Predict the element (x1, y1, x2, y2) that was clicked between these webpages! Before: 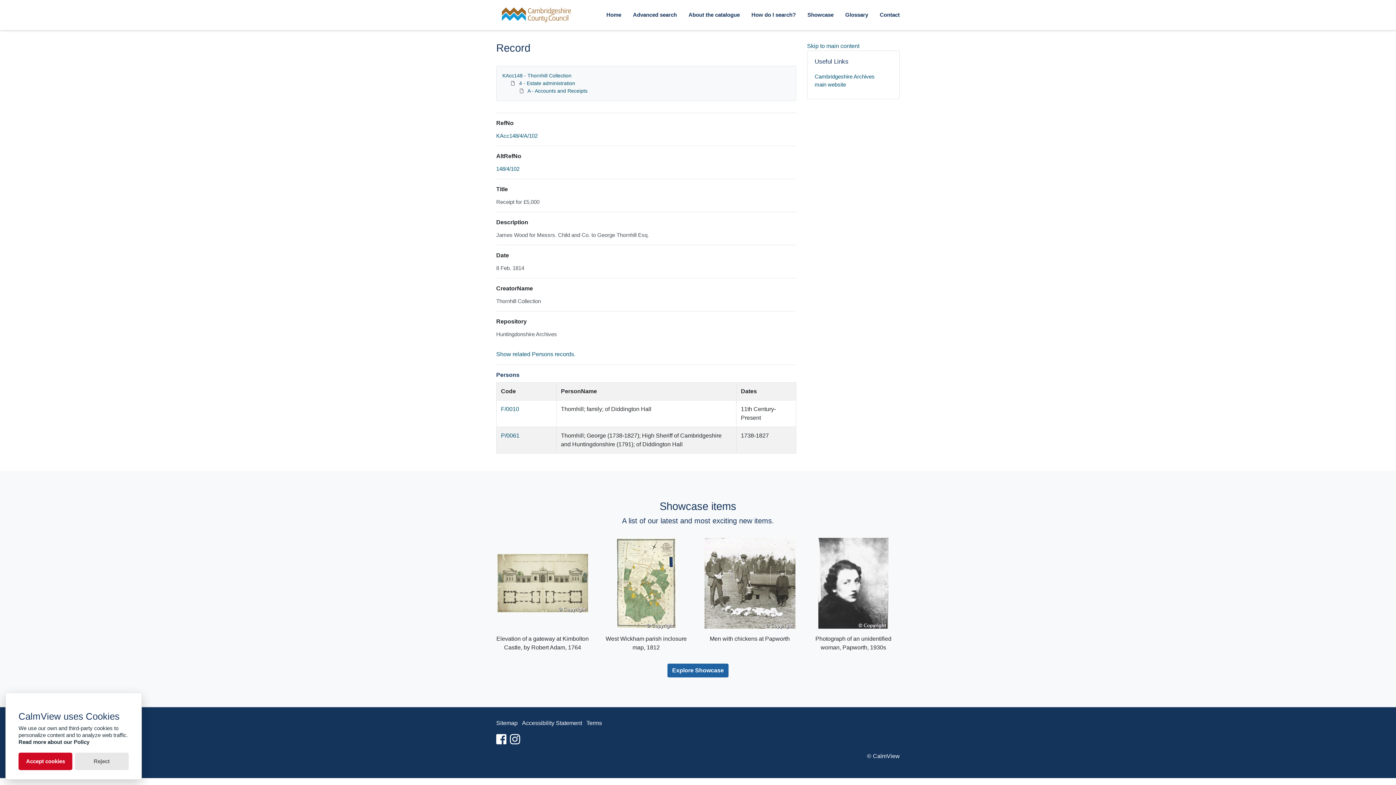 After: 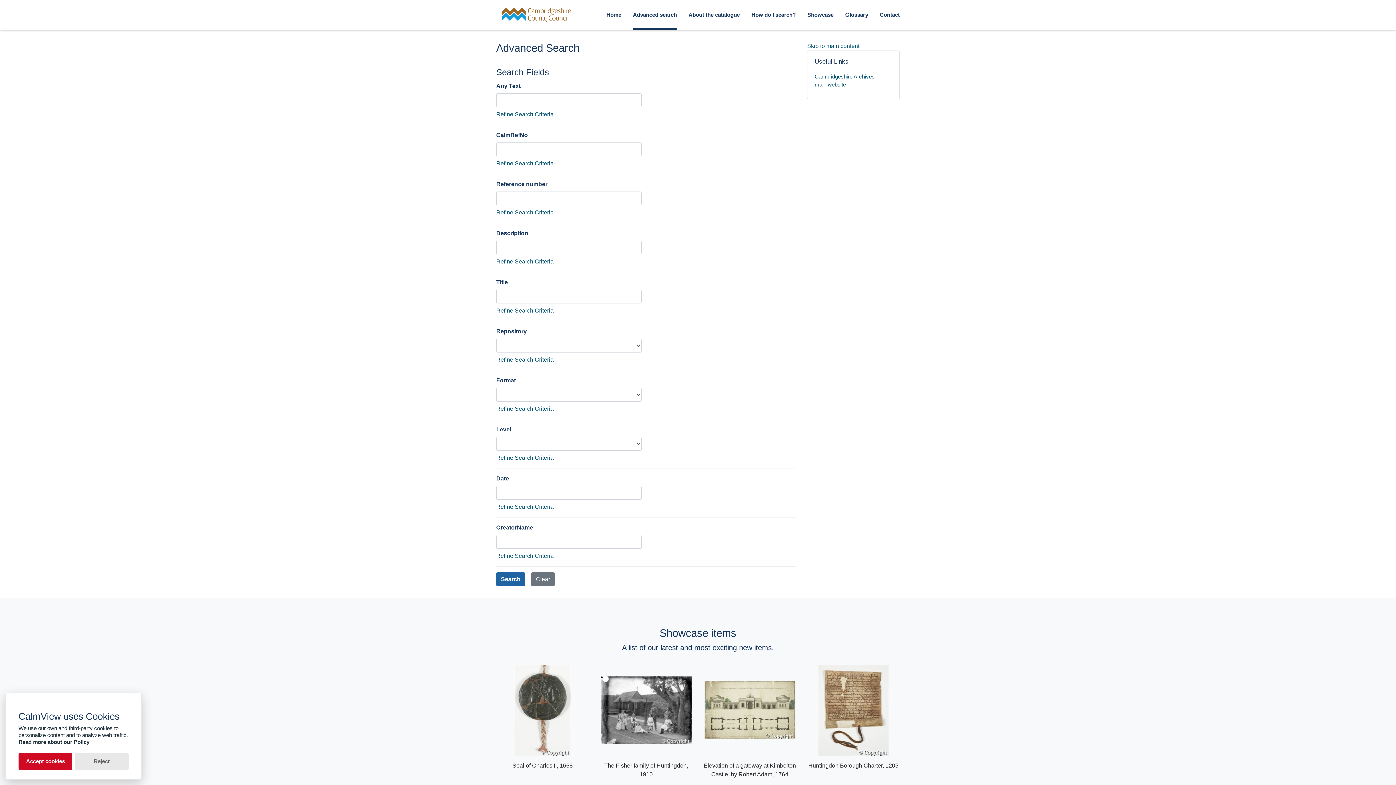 Action: label: Advanced search bbox: (633, 0, 677, 30)